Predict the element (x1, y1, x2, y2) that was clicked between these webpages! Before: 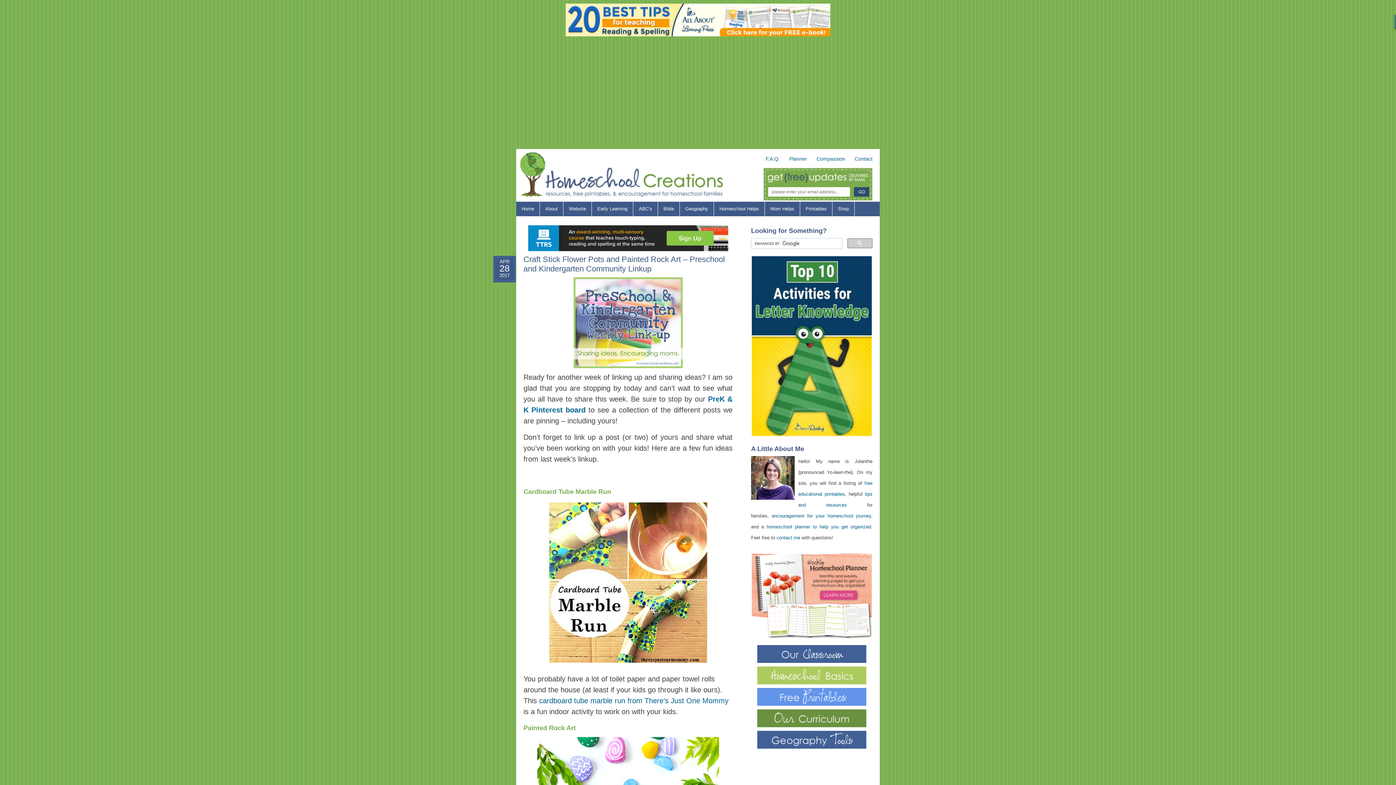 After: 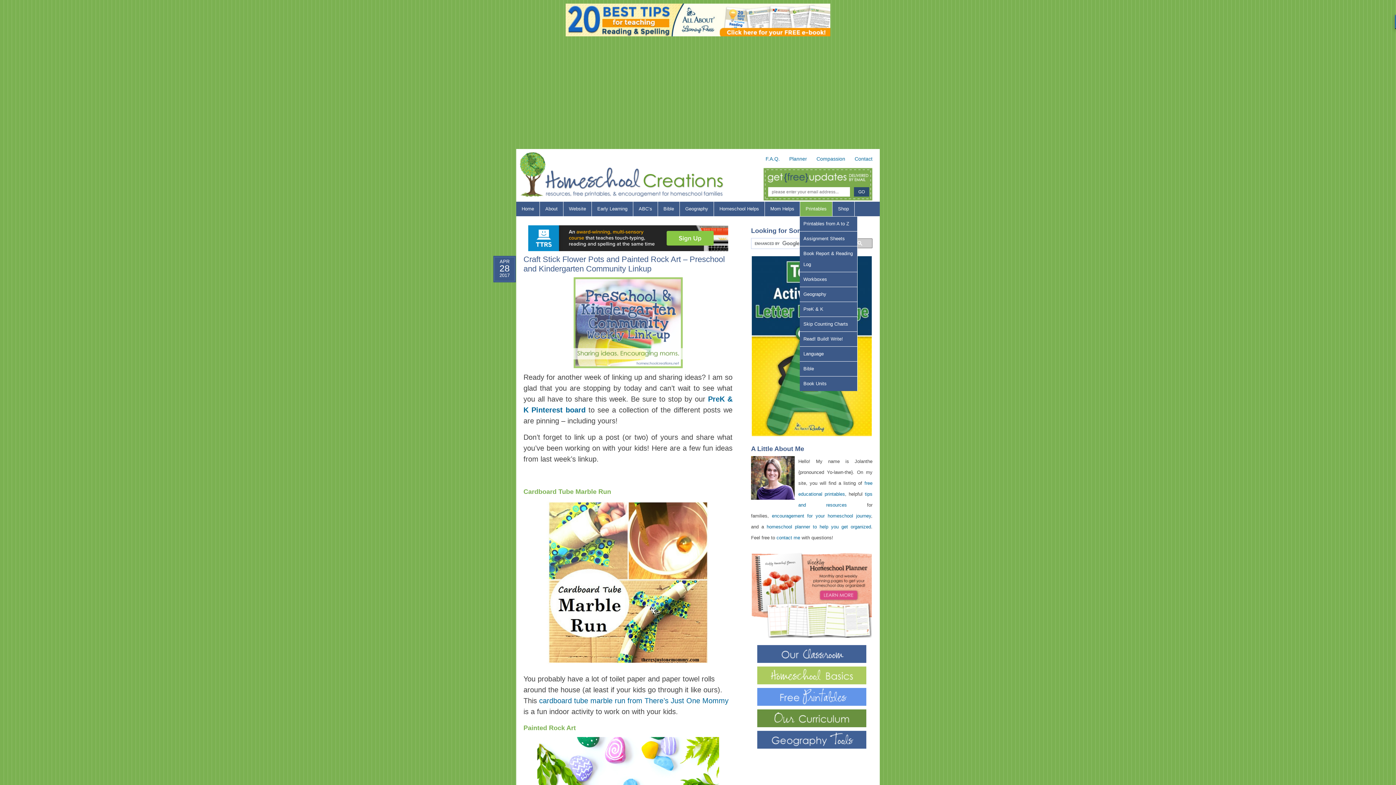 Action: bbox: (800, 201, 832, 216) label: Printables
»